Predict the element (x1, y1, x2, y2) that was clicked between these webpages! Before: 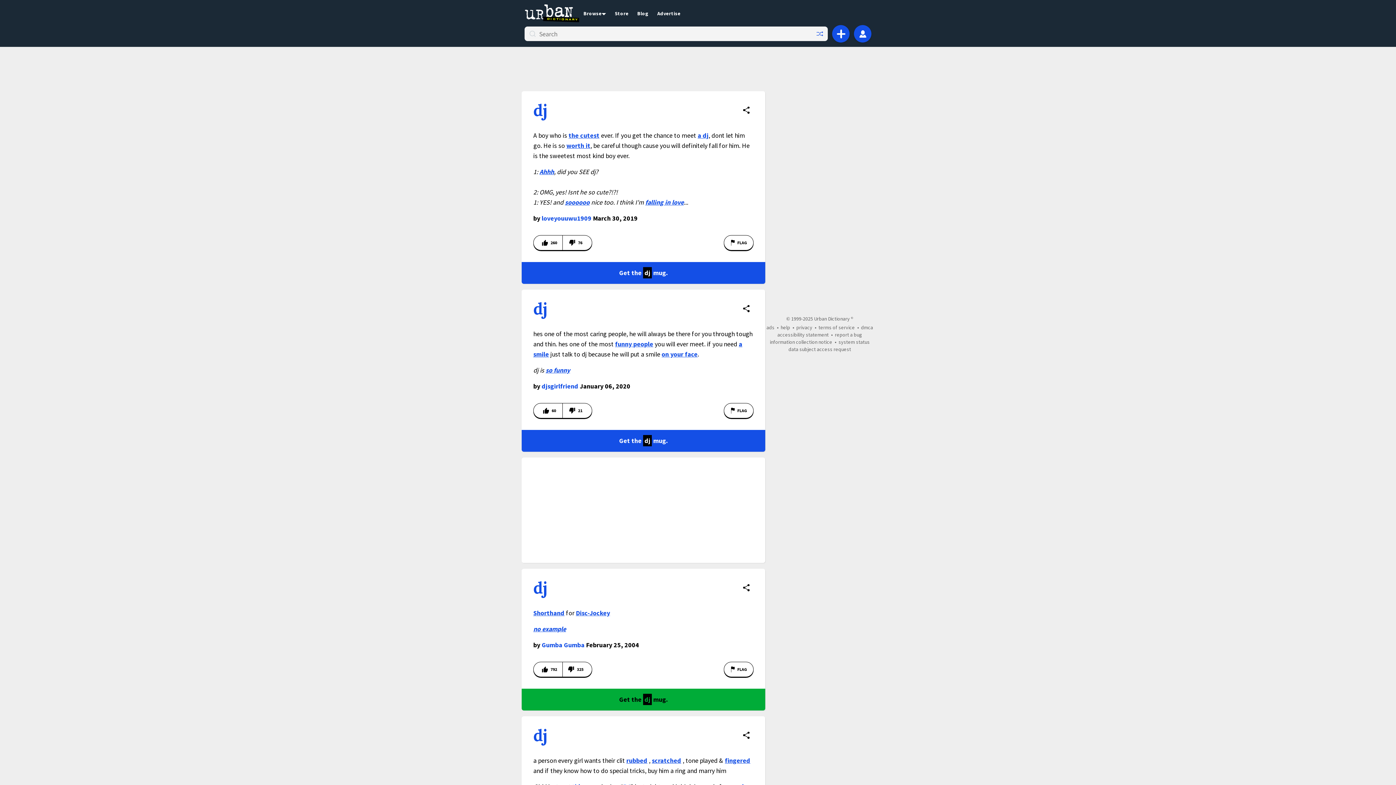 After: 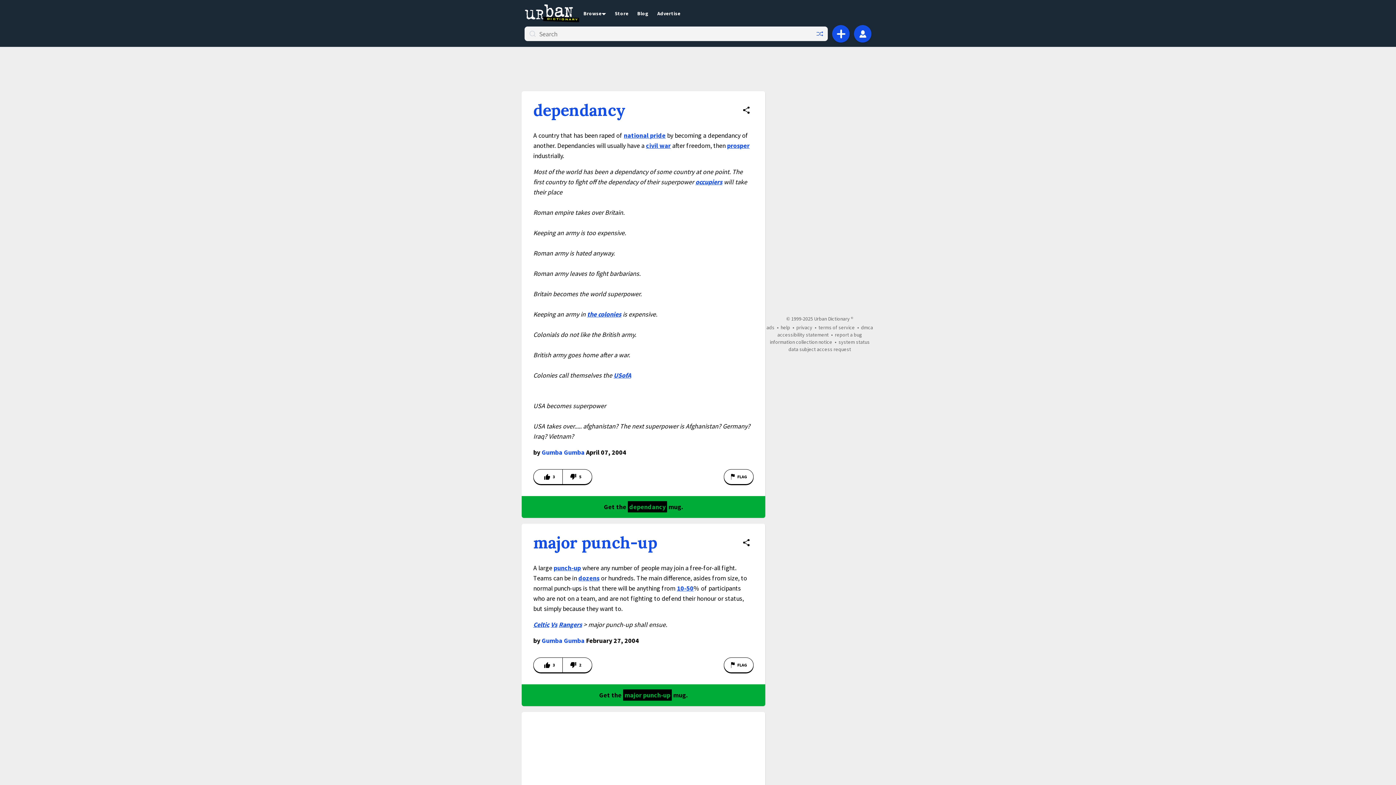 Action: label: Gumba Gumba bbox: (541, 641, 584, 649)